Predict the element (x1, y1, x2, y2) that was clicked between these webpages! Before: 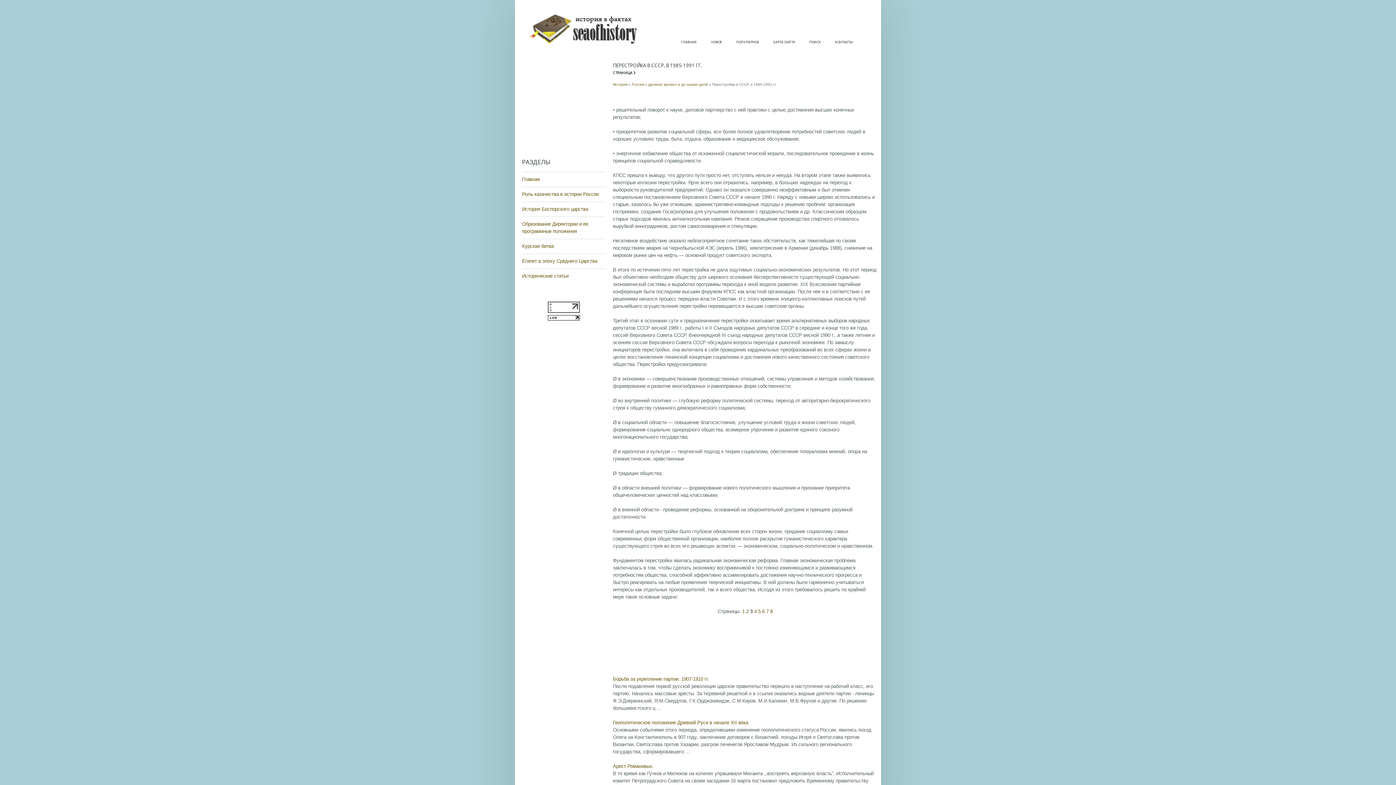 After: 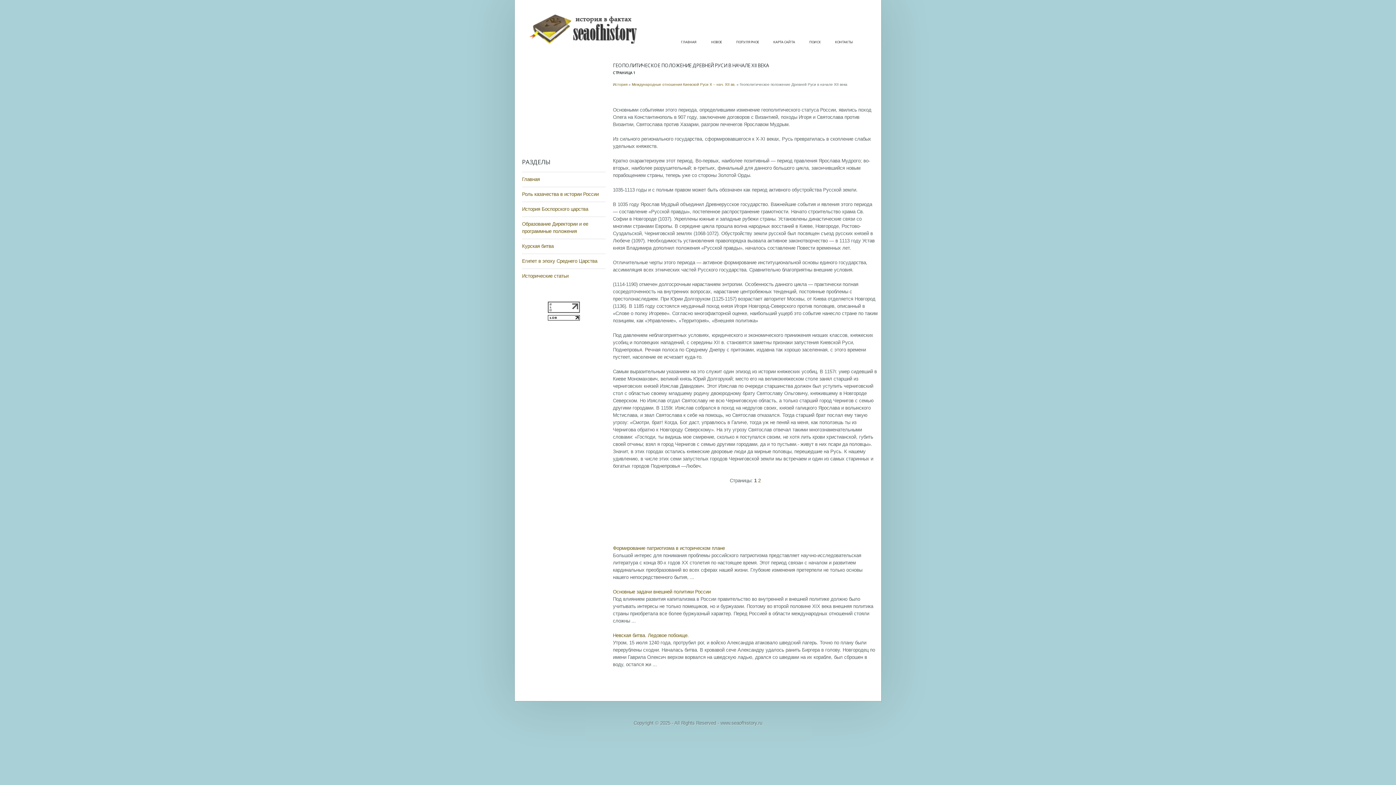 Action: bbox: (613, 720, 748, 725) label: Геополитическое положение Древней Руси в начале XII века